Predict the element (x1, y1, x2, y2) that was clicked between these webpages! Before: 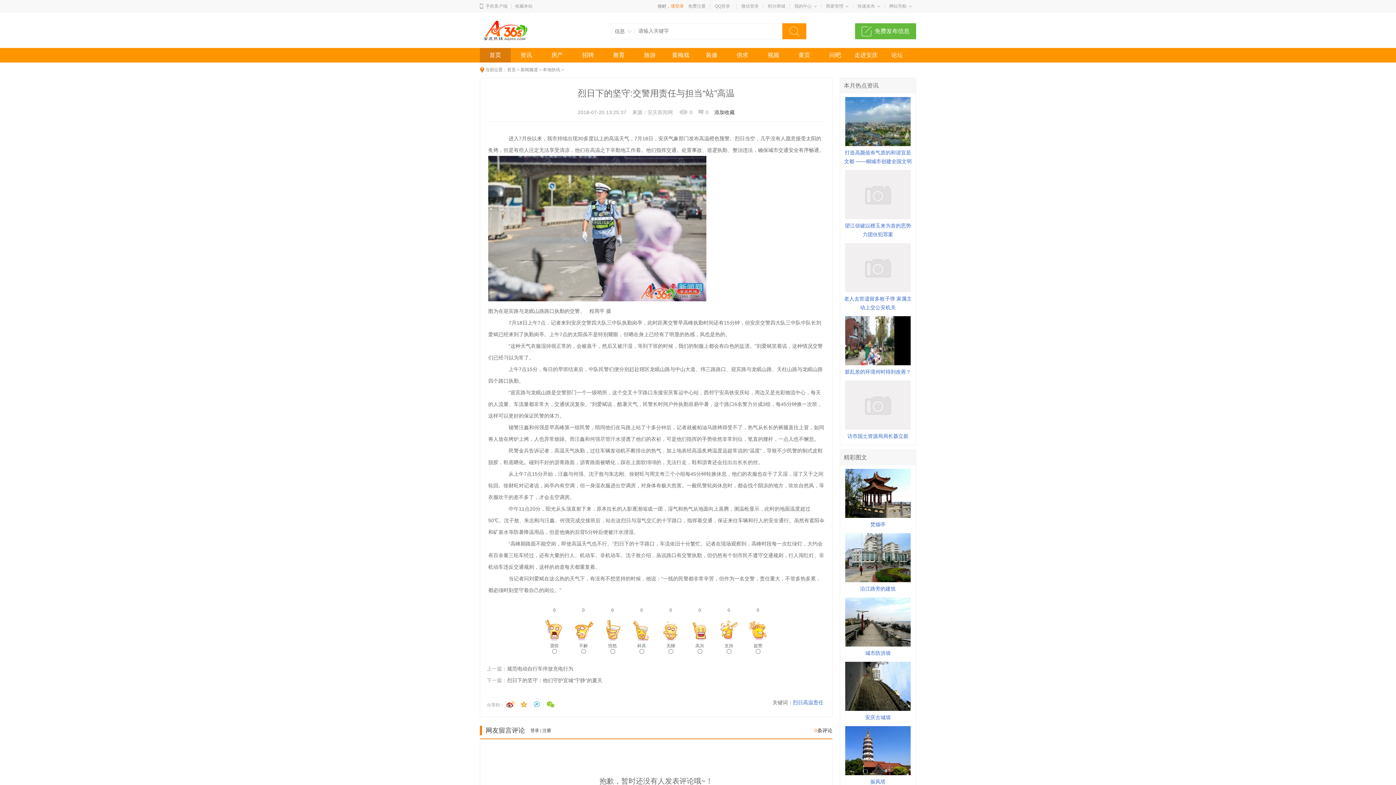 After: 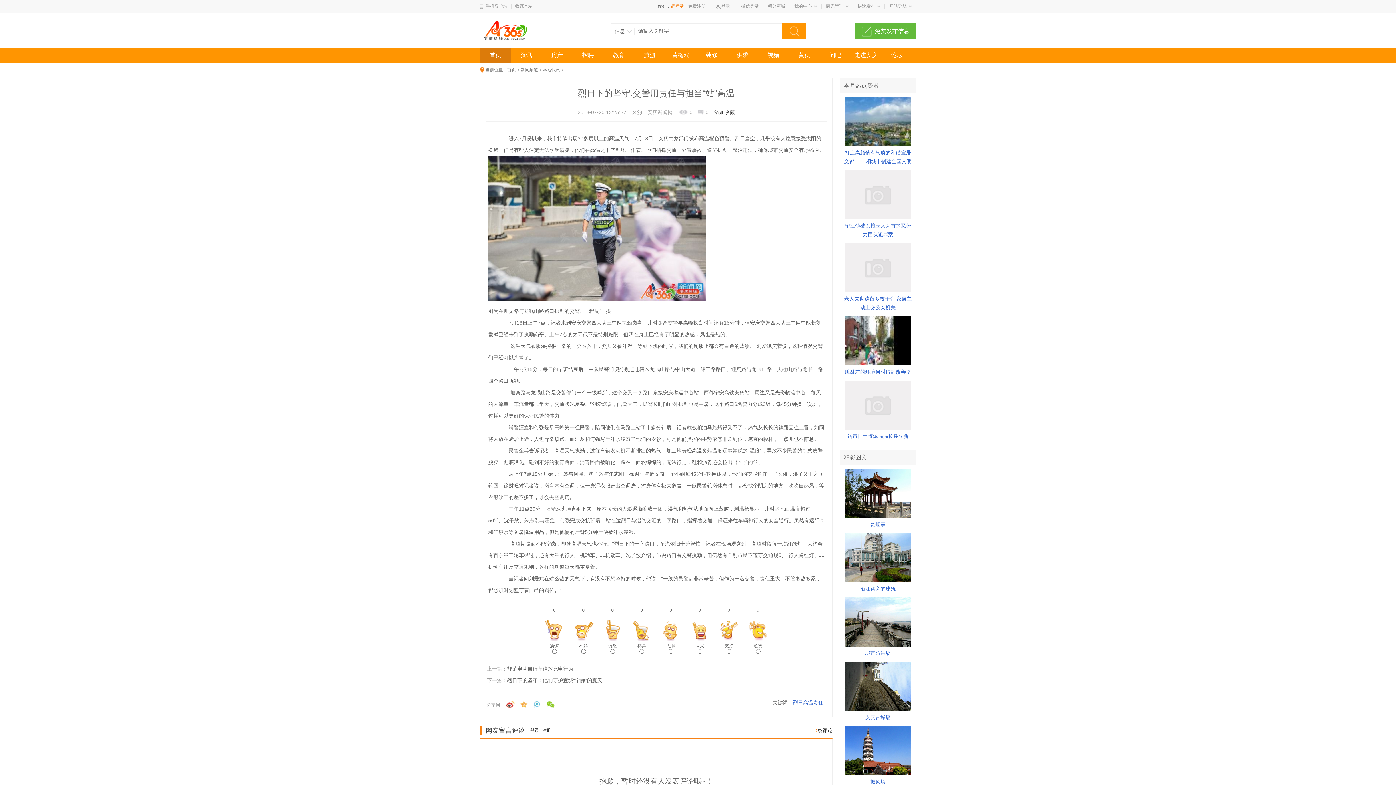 Action: bbox: (844, 170, 912, 219)